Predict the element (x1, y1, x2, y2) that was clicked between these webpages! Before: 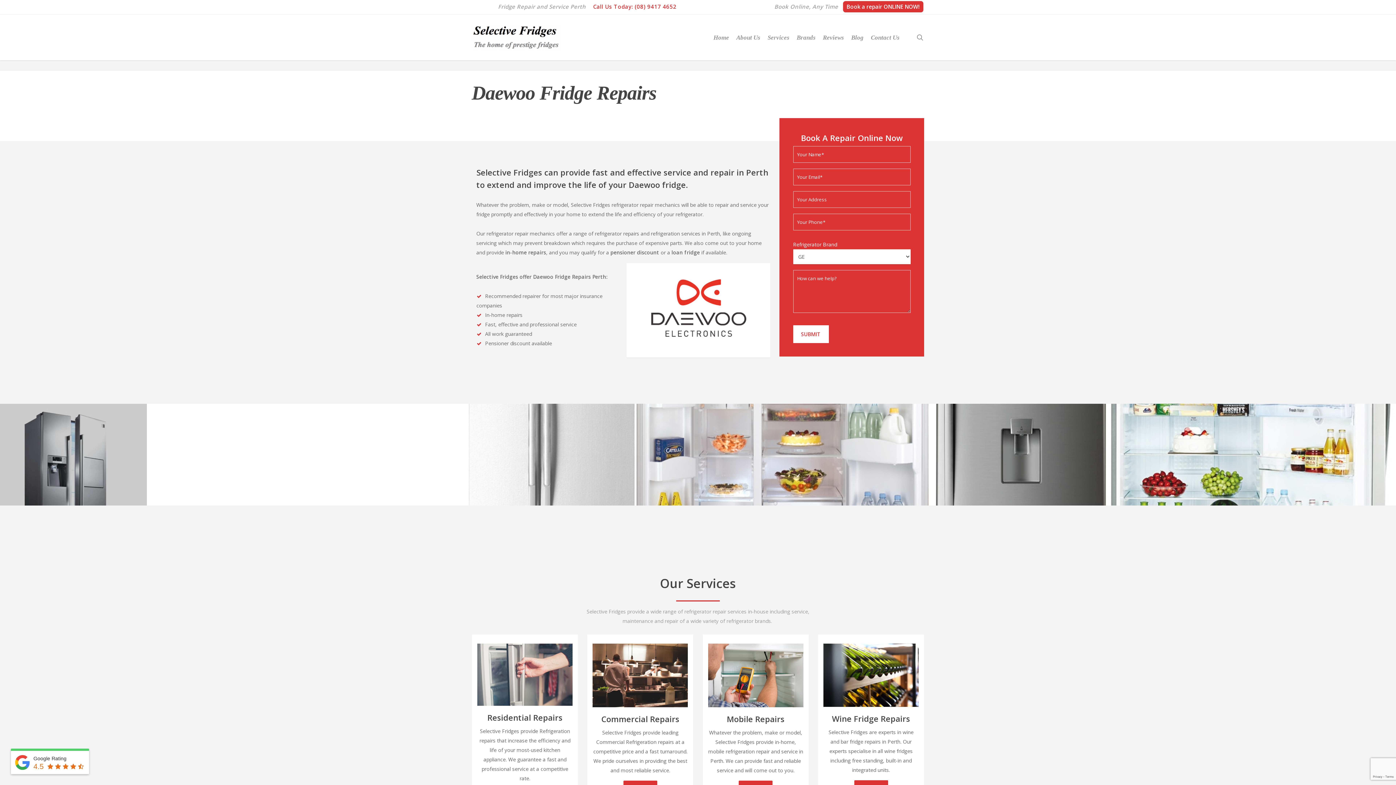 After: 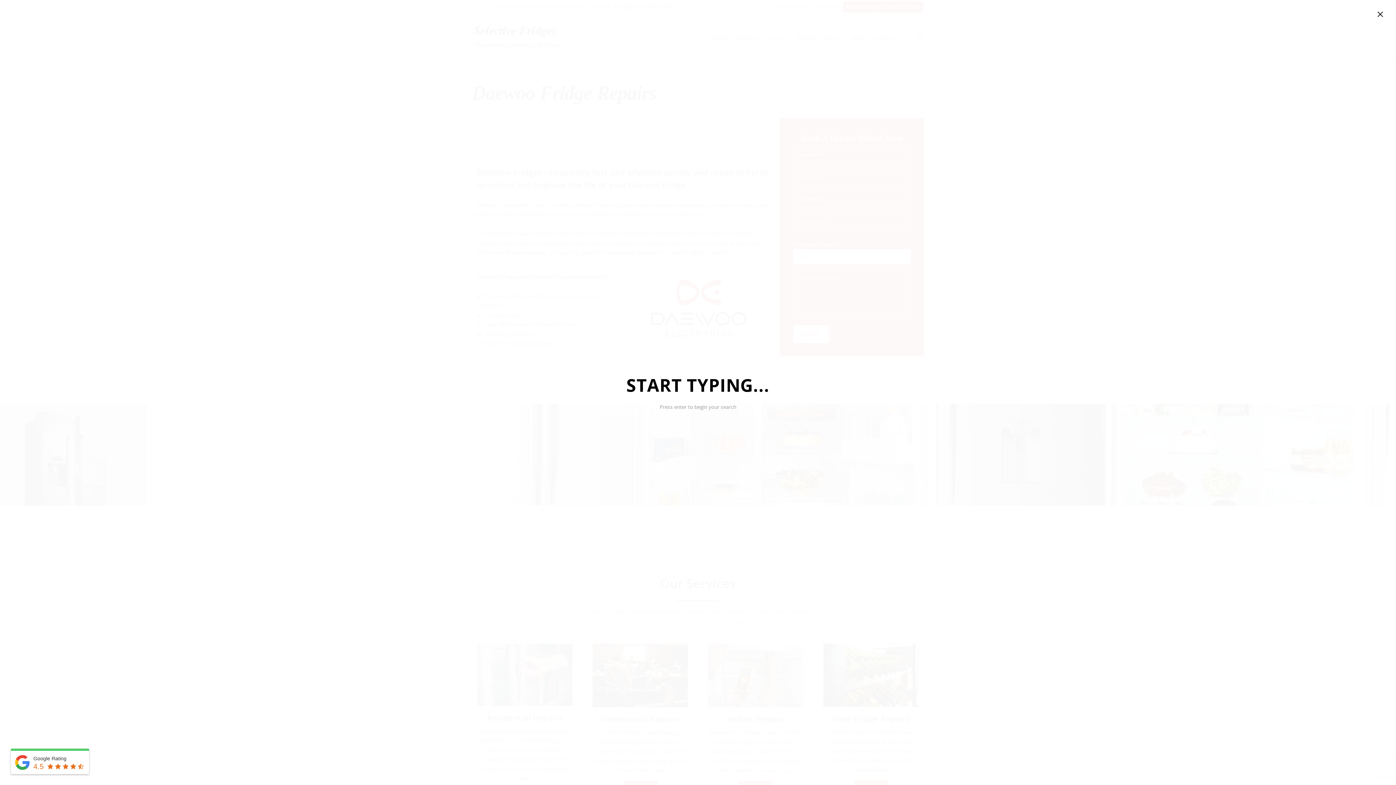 Action: bbox: (915, 33, 924, 41) label: search